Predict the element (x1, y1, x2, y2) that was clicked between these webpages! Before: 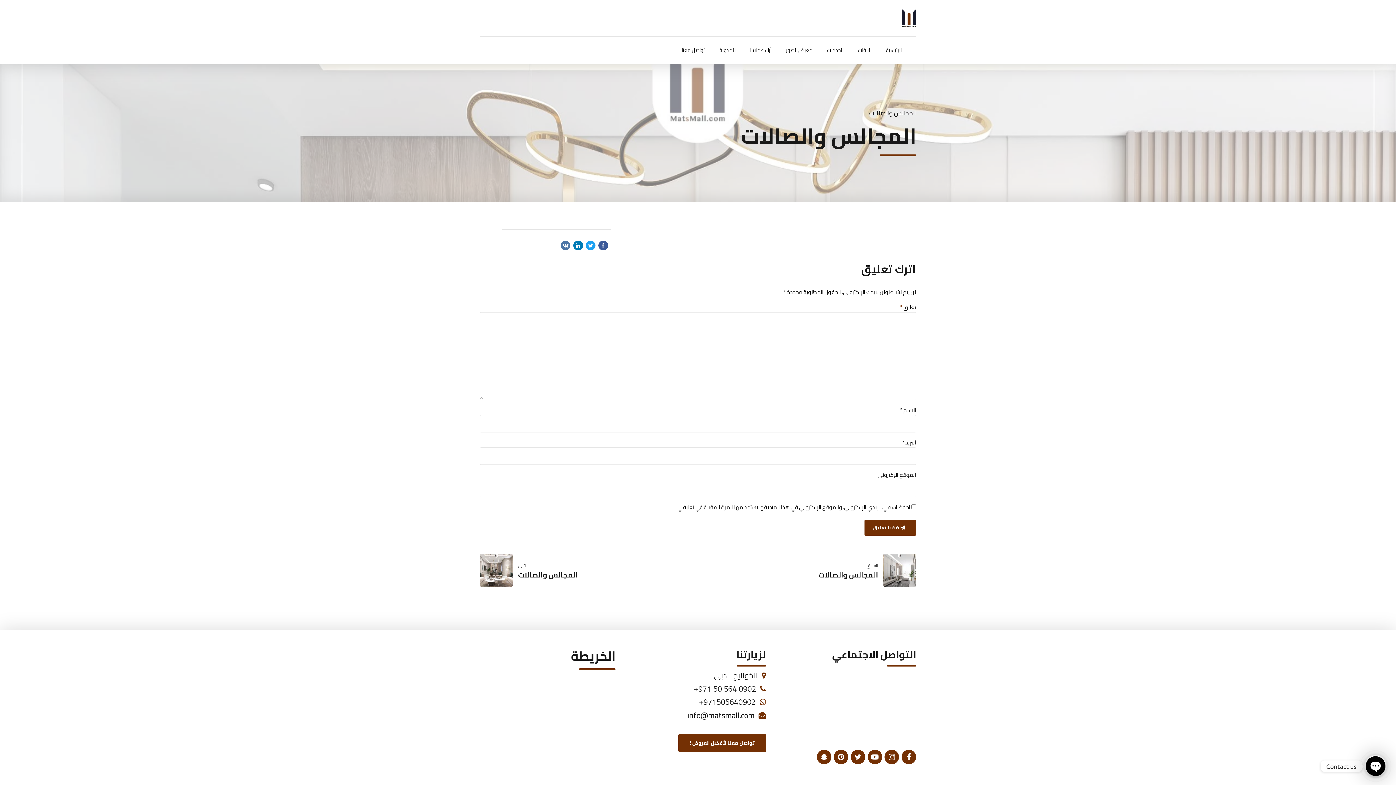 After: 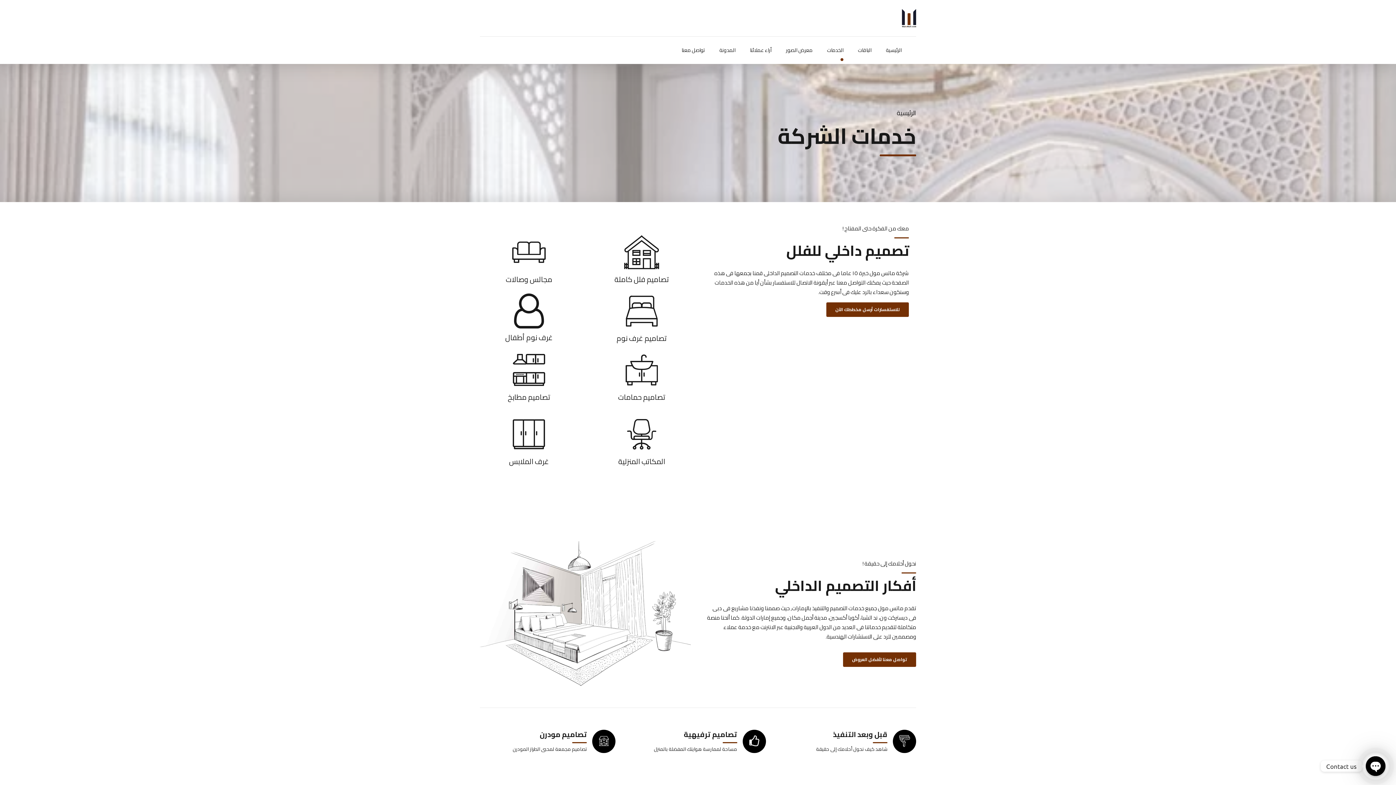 Action: label: الخدمات bbox: (827, 36, 843, 64)